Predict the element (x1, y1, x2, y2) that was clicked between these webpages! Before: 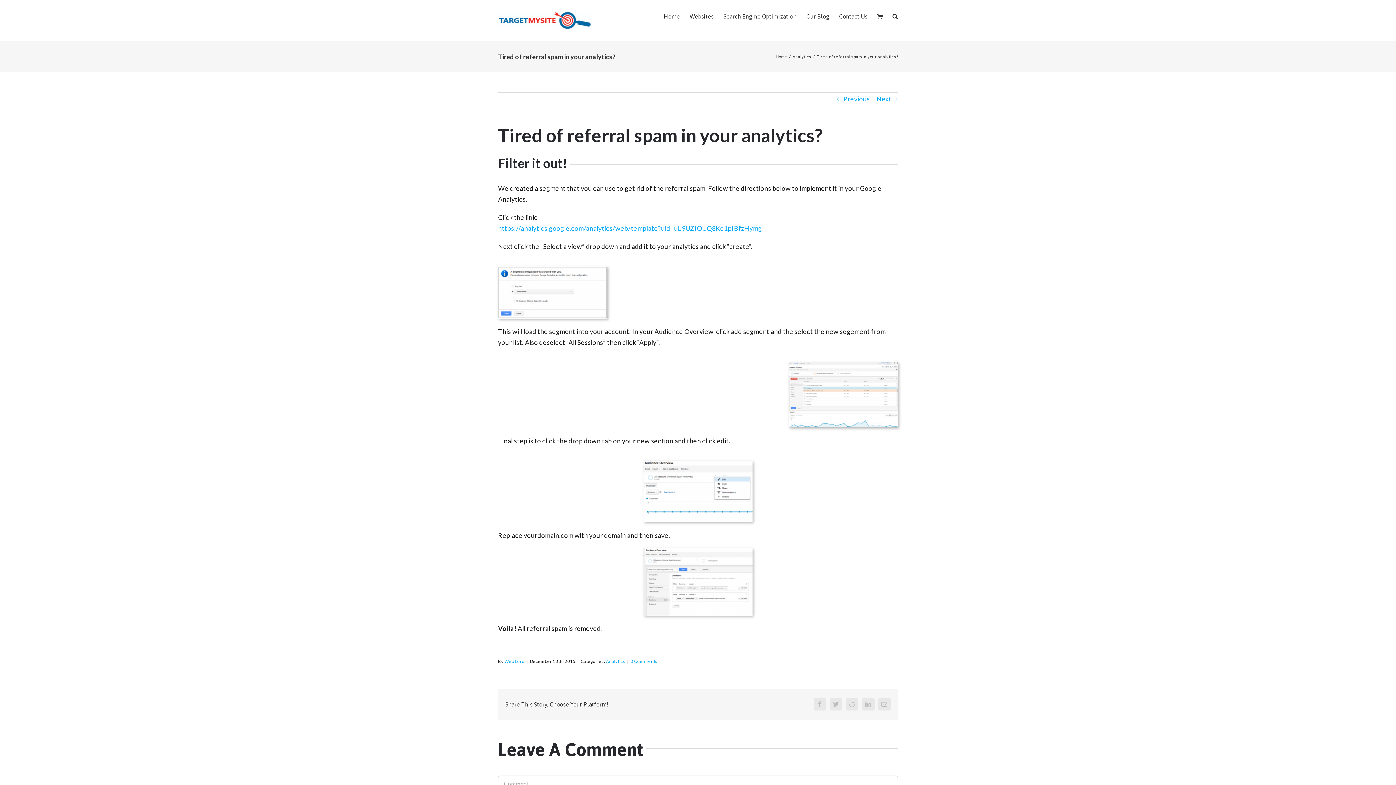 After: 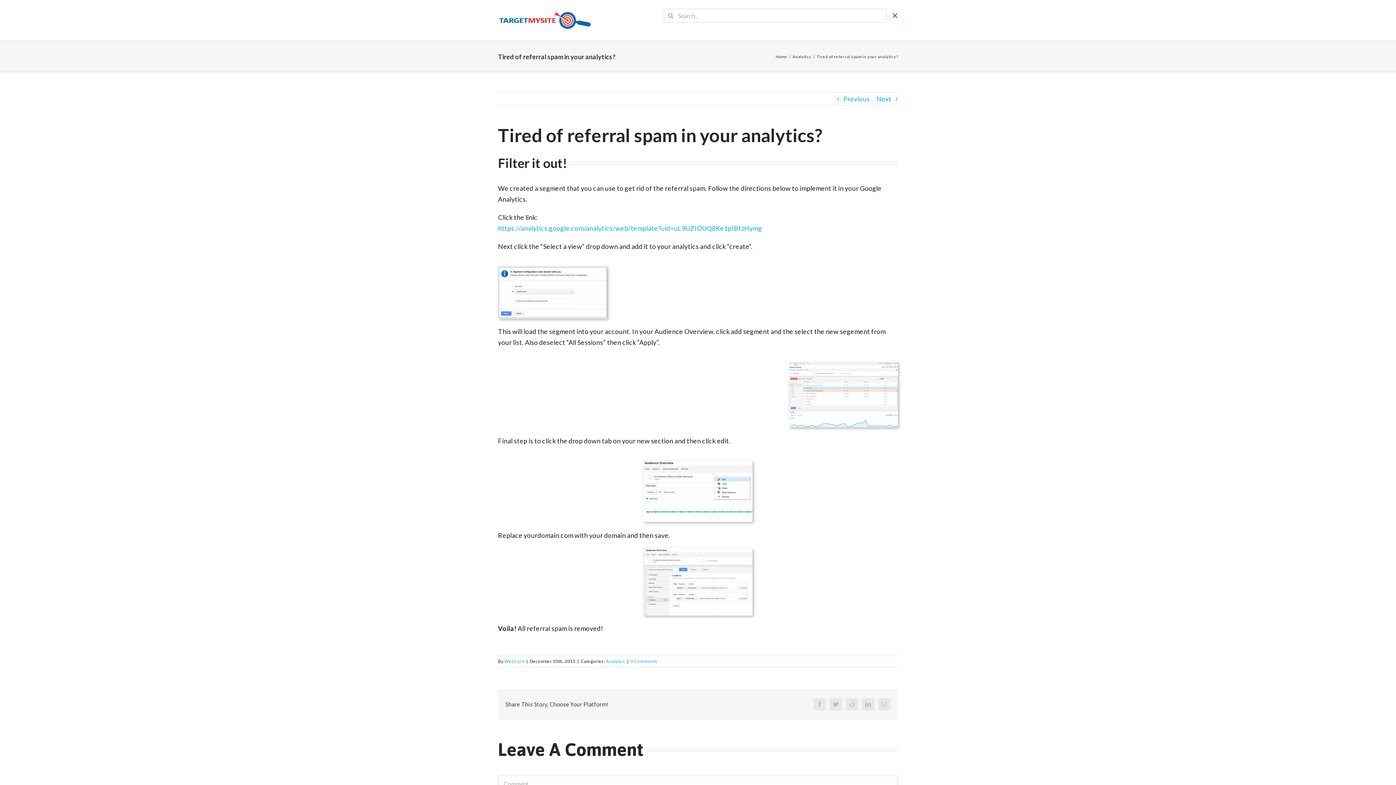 Action: label: Search bbox: (892, 0, 898, 31)